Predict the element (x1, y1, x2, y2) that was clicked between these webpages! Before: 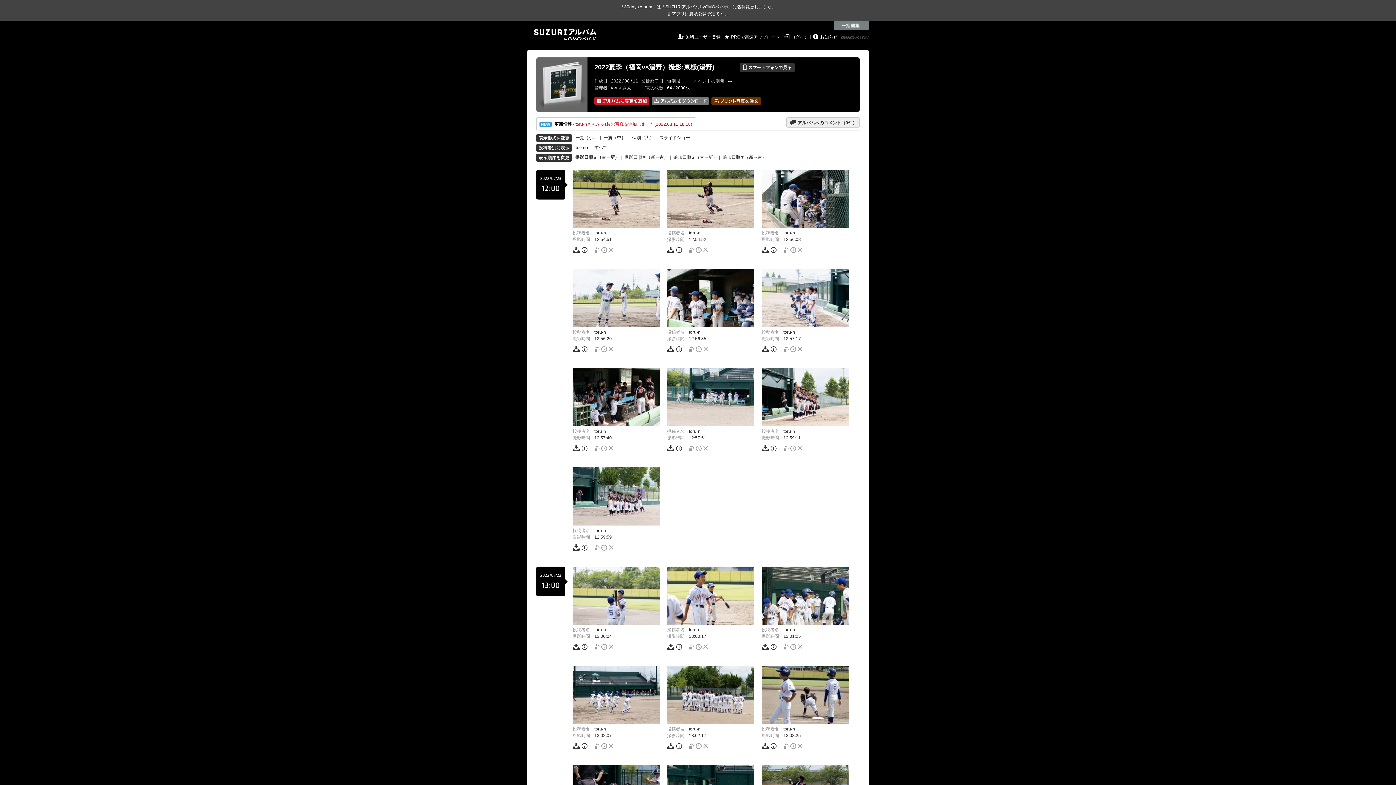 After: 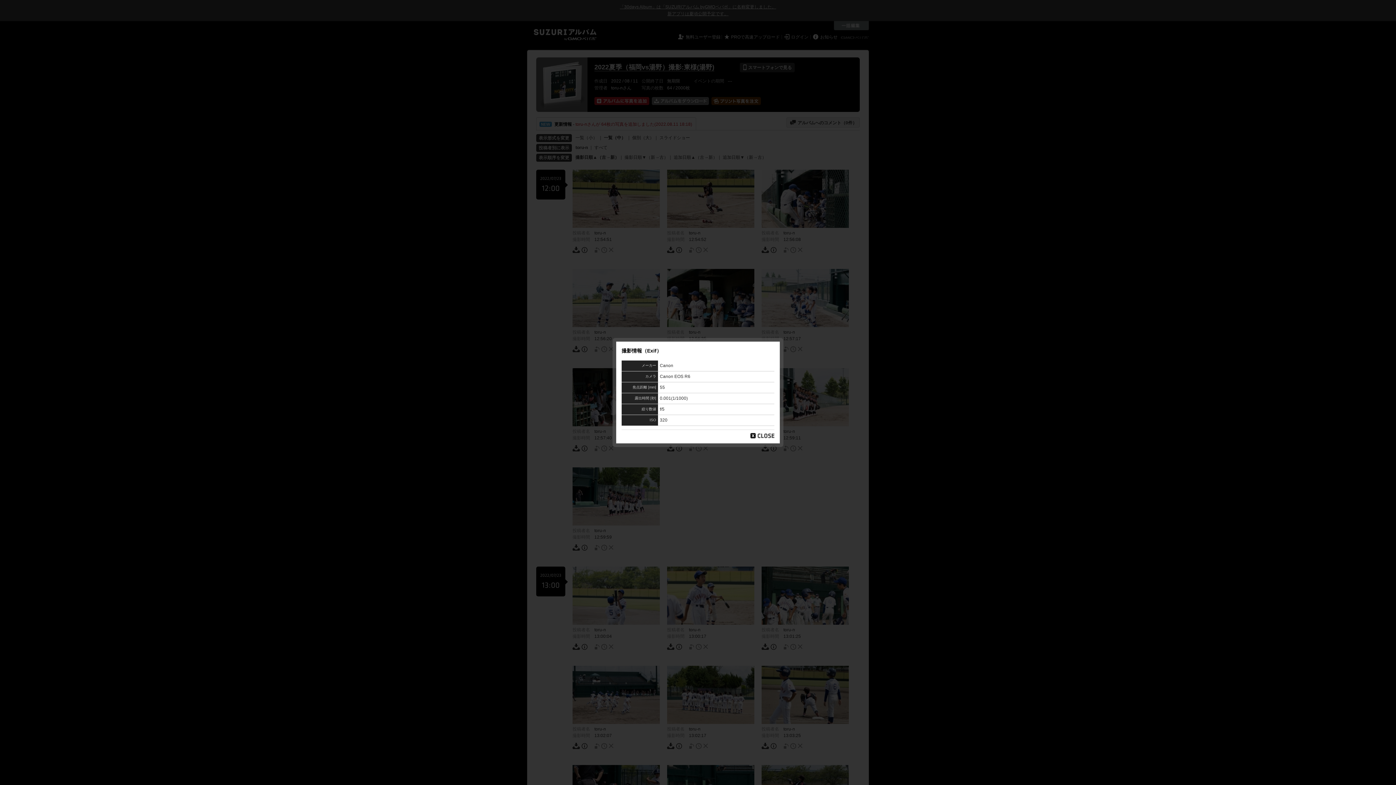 Action: bbox: (676, 445, 682, 450)